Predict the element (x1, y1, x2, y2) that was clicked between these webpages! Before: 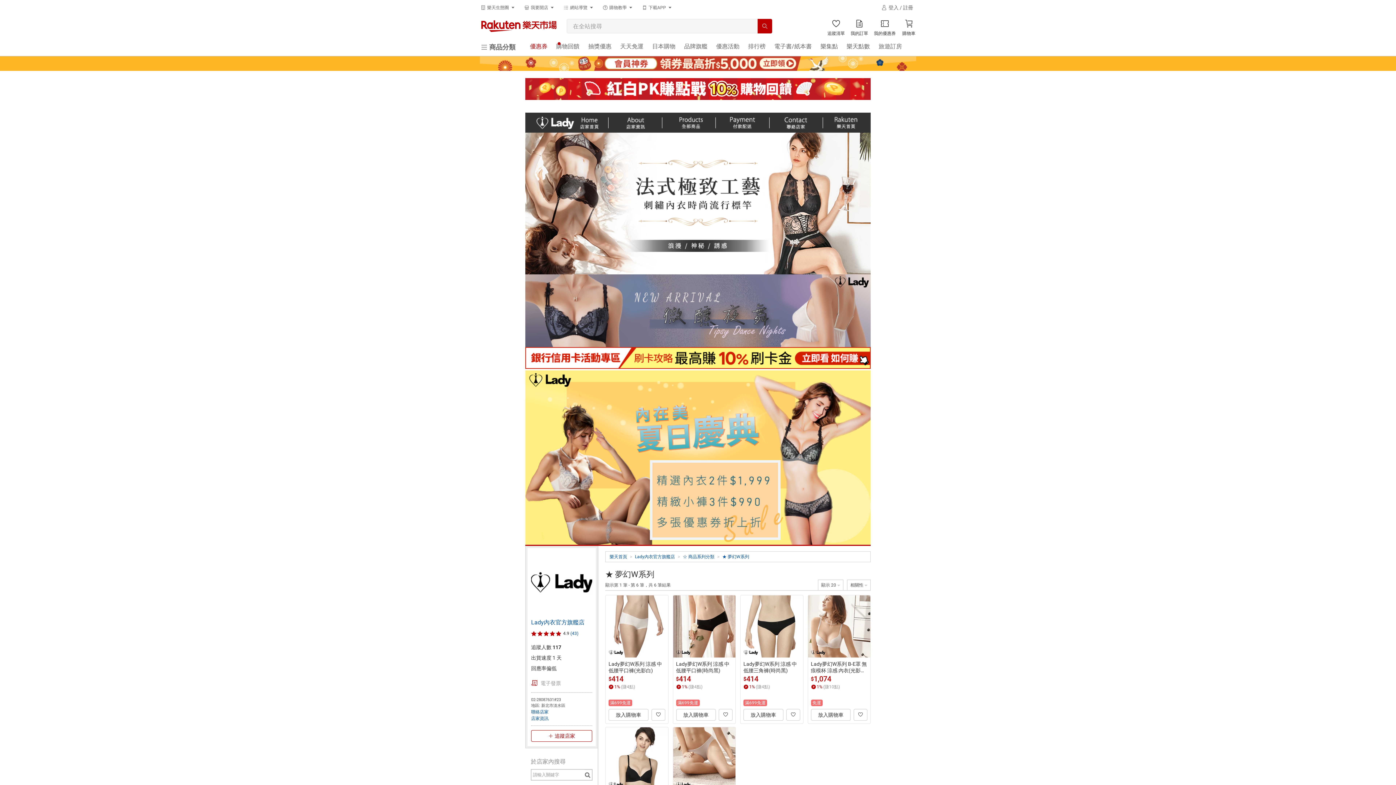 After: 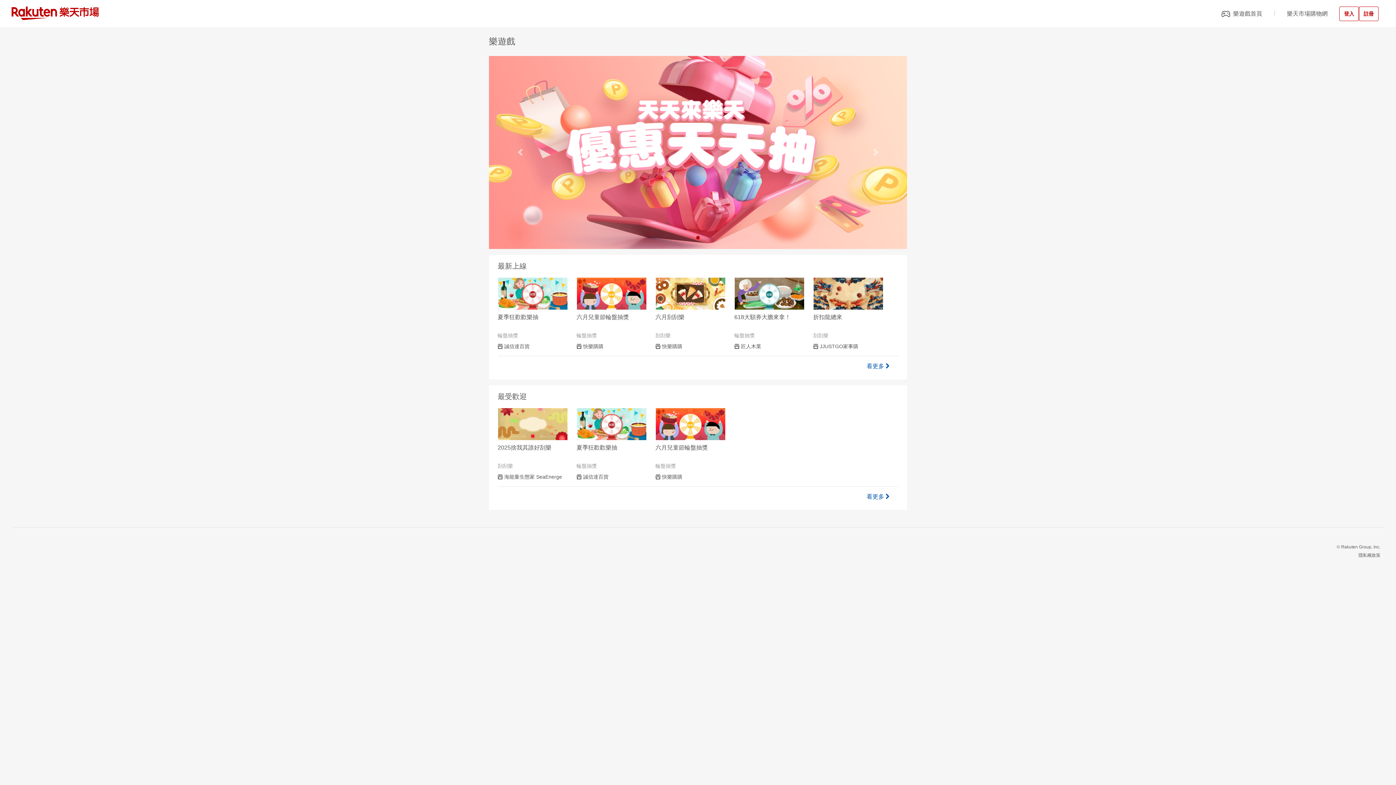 Action: label: 抽獎優惠 bbox: (585, 40, 614, 53)